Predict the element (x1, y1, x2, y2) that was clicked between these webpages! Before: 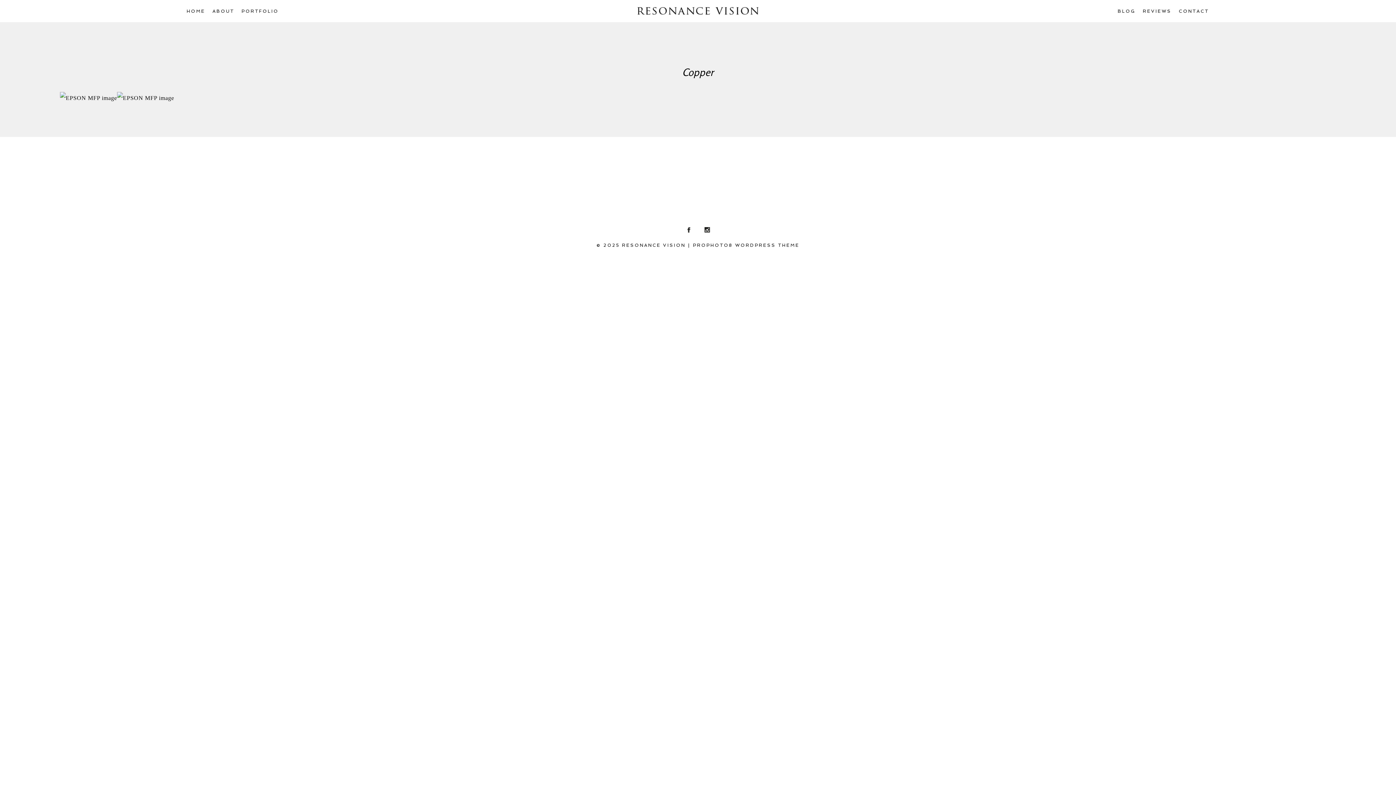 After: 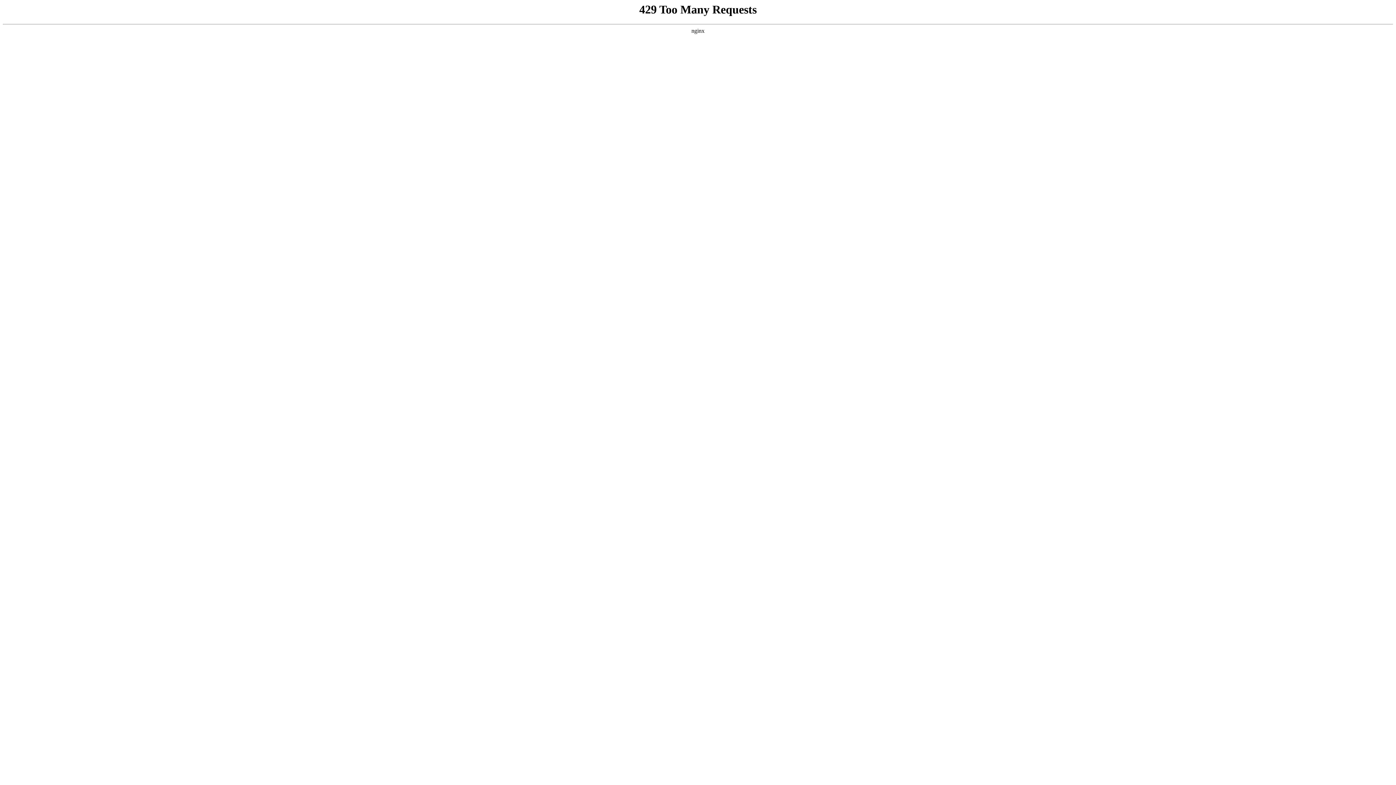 Action: bbox: (212, 8, 234, 13) label: ABOUT